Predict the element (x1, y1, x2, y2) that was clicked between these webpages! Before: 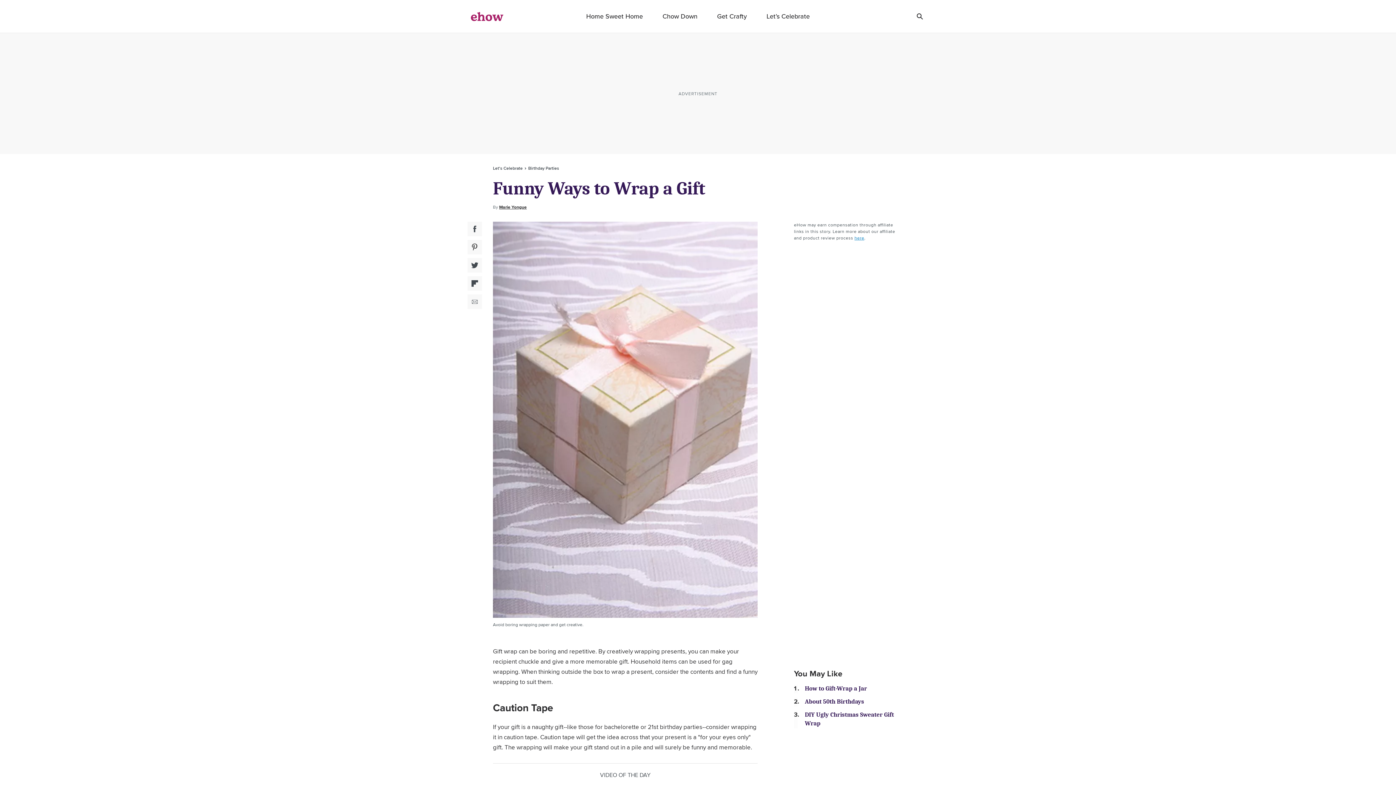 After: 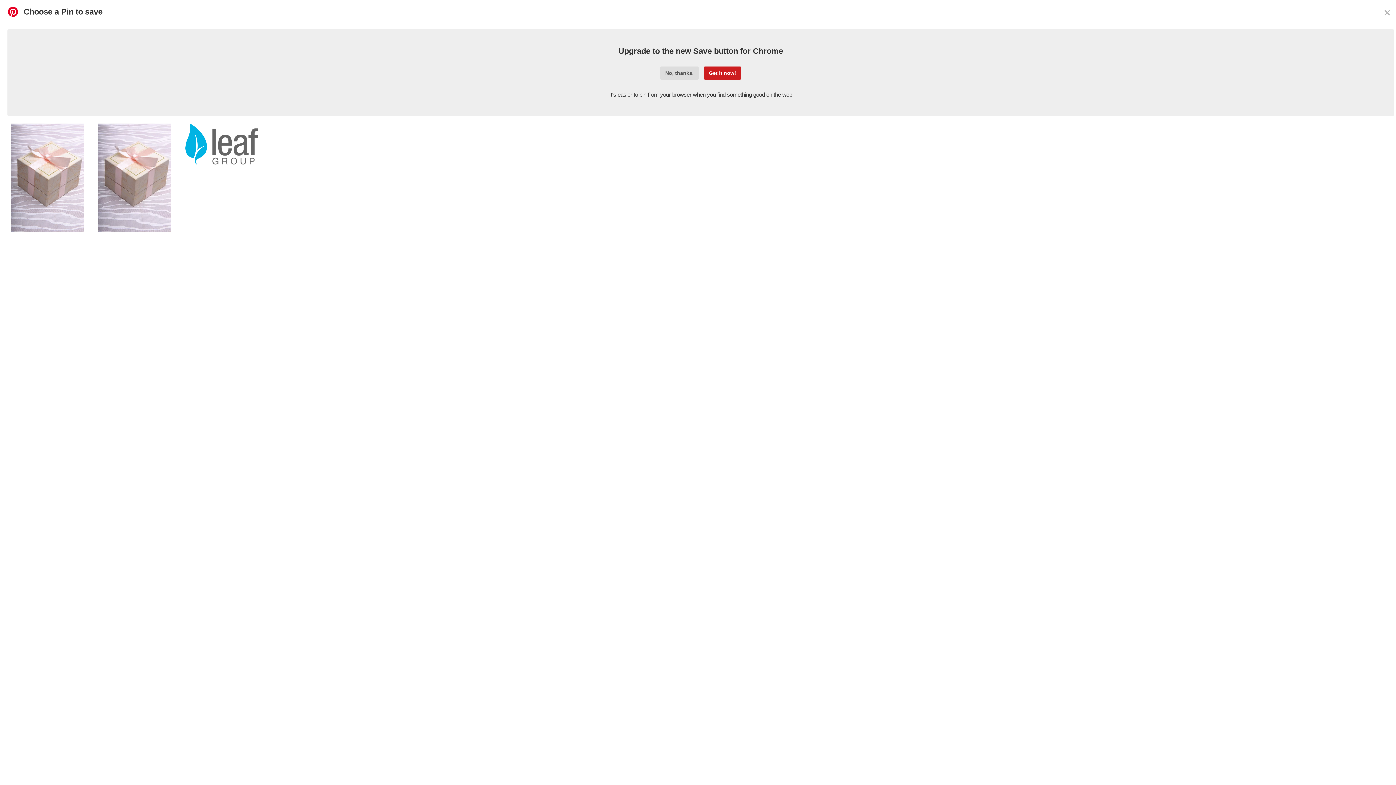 Action: label: Pinterest Social Share bbox: (467, 240, 482, 254)